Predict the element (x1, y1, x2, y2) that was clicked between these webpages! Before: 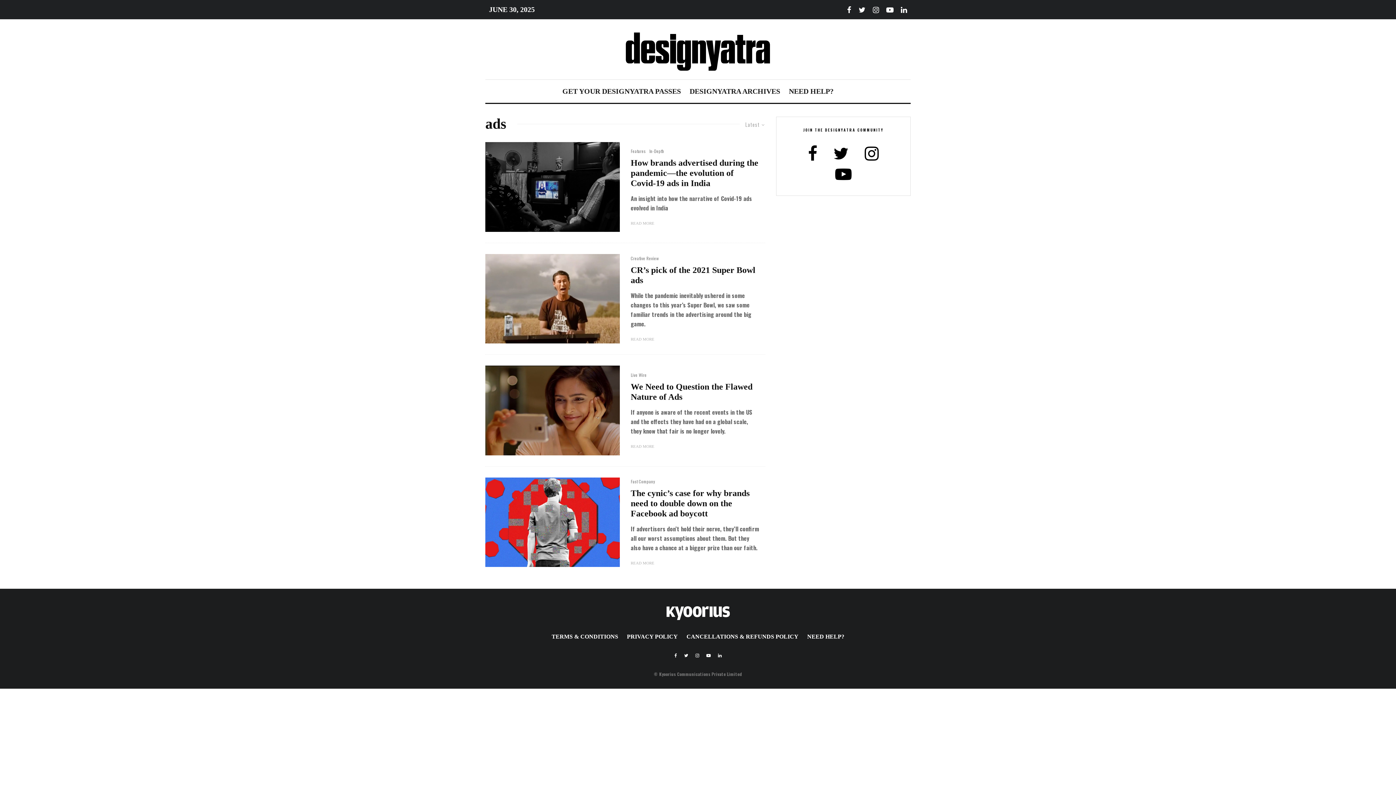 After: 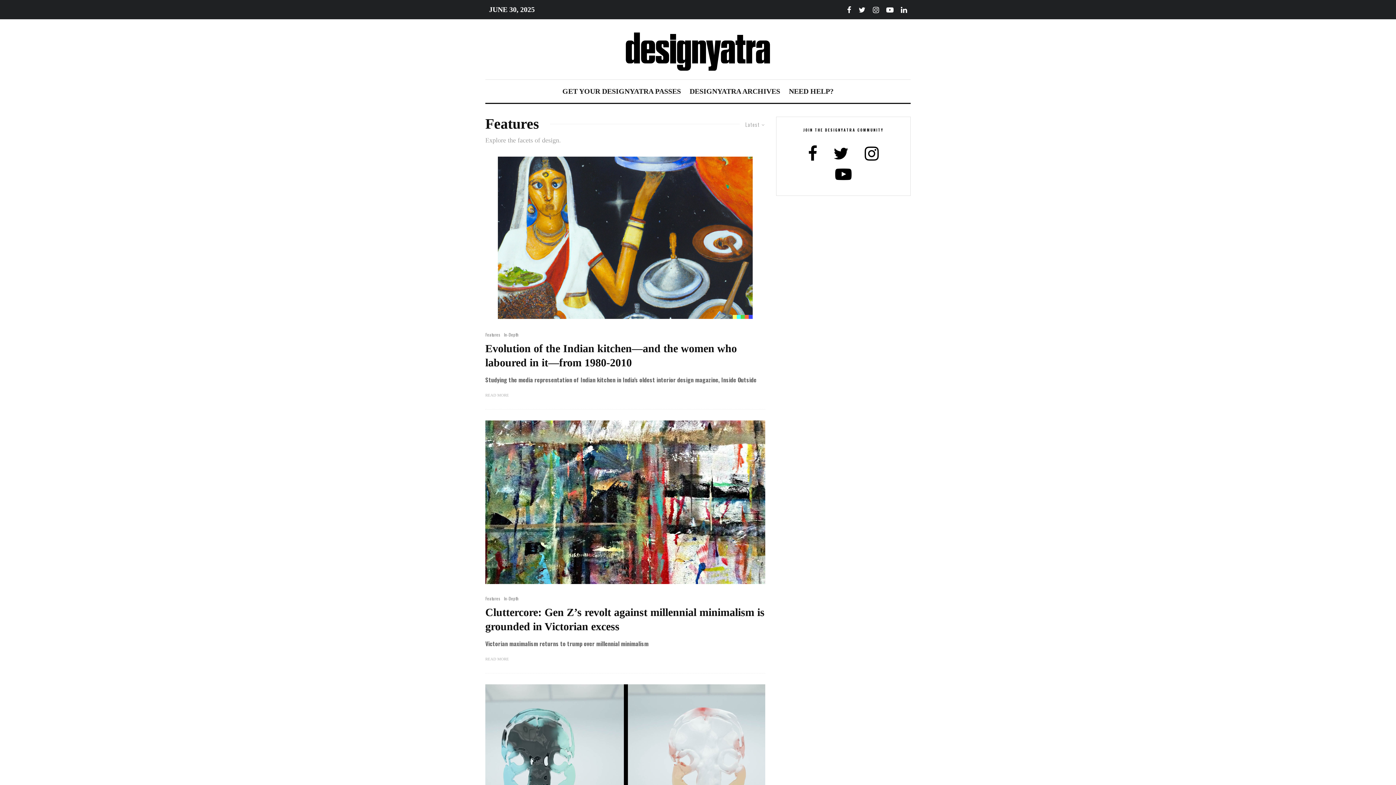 Action: bbox: (630, 147, 645, 154) label: Features